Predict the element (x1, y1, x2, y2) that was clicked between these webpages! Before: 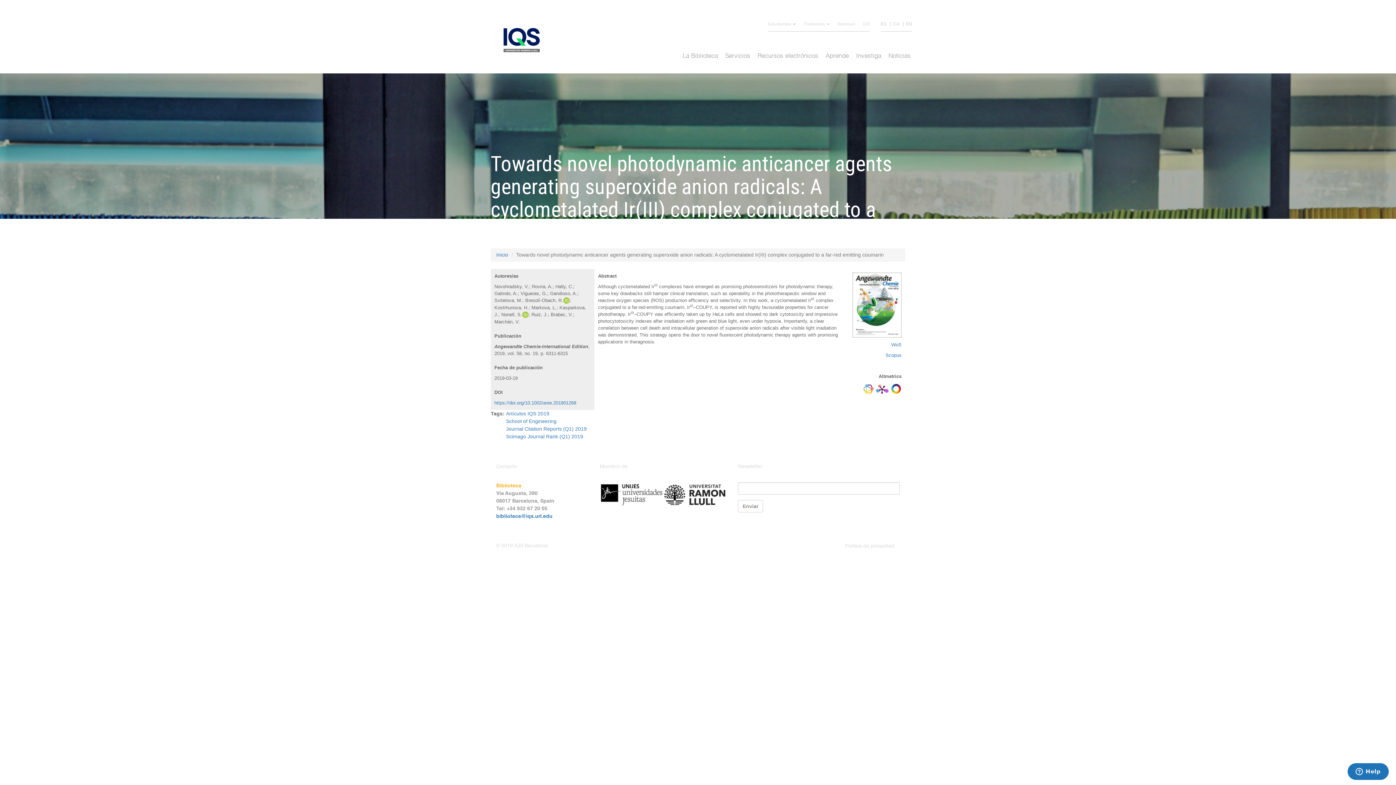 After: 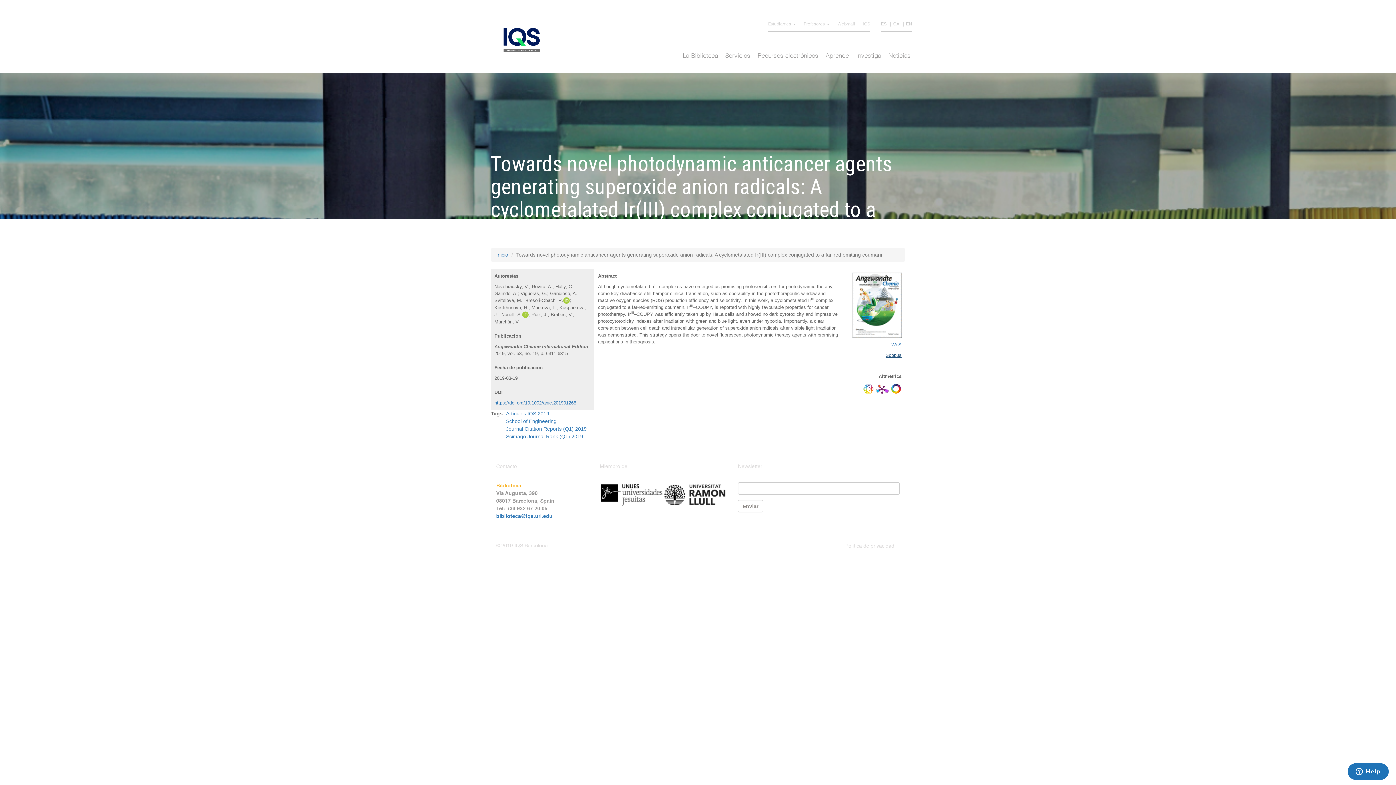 Action: bbox: (885, 352, 901, 358) label: Scopus